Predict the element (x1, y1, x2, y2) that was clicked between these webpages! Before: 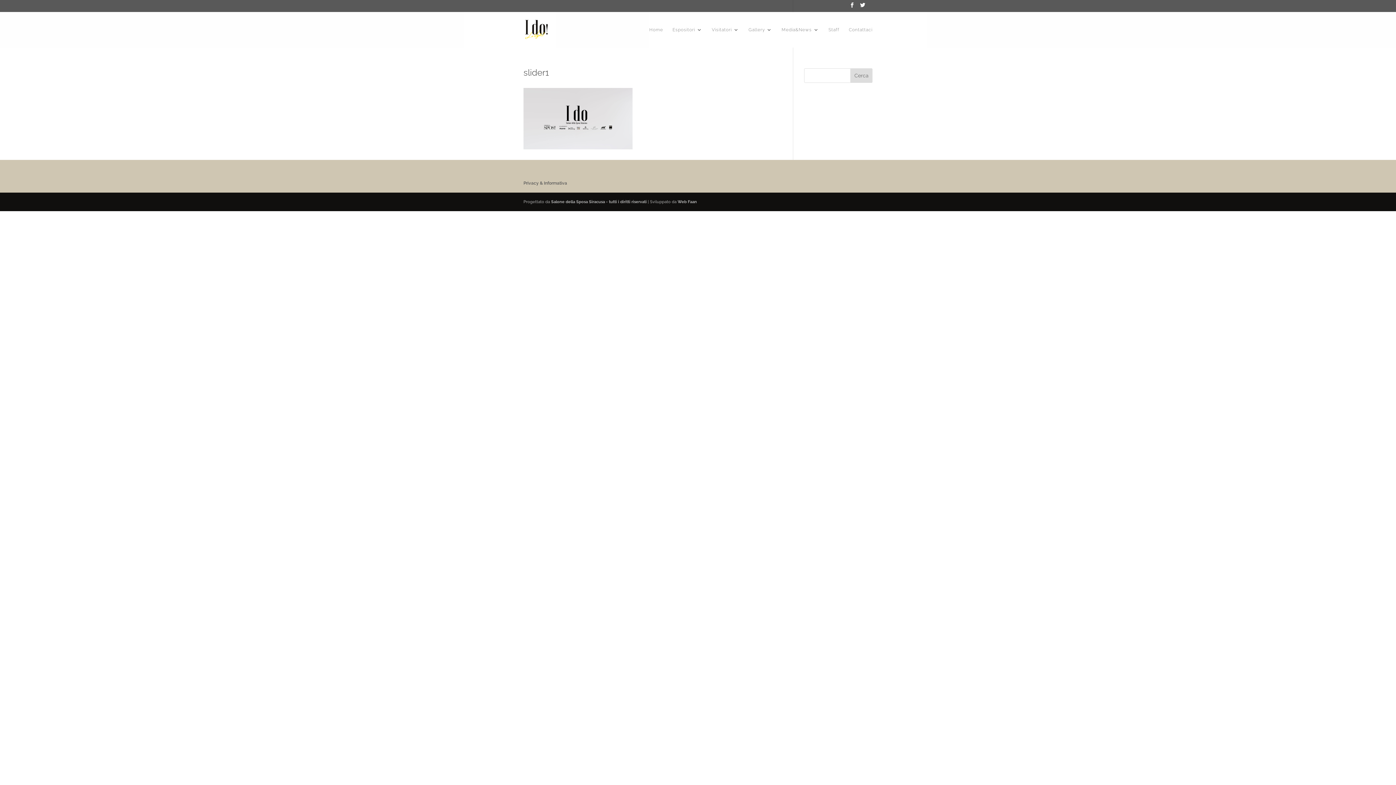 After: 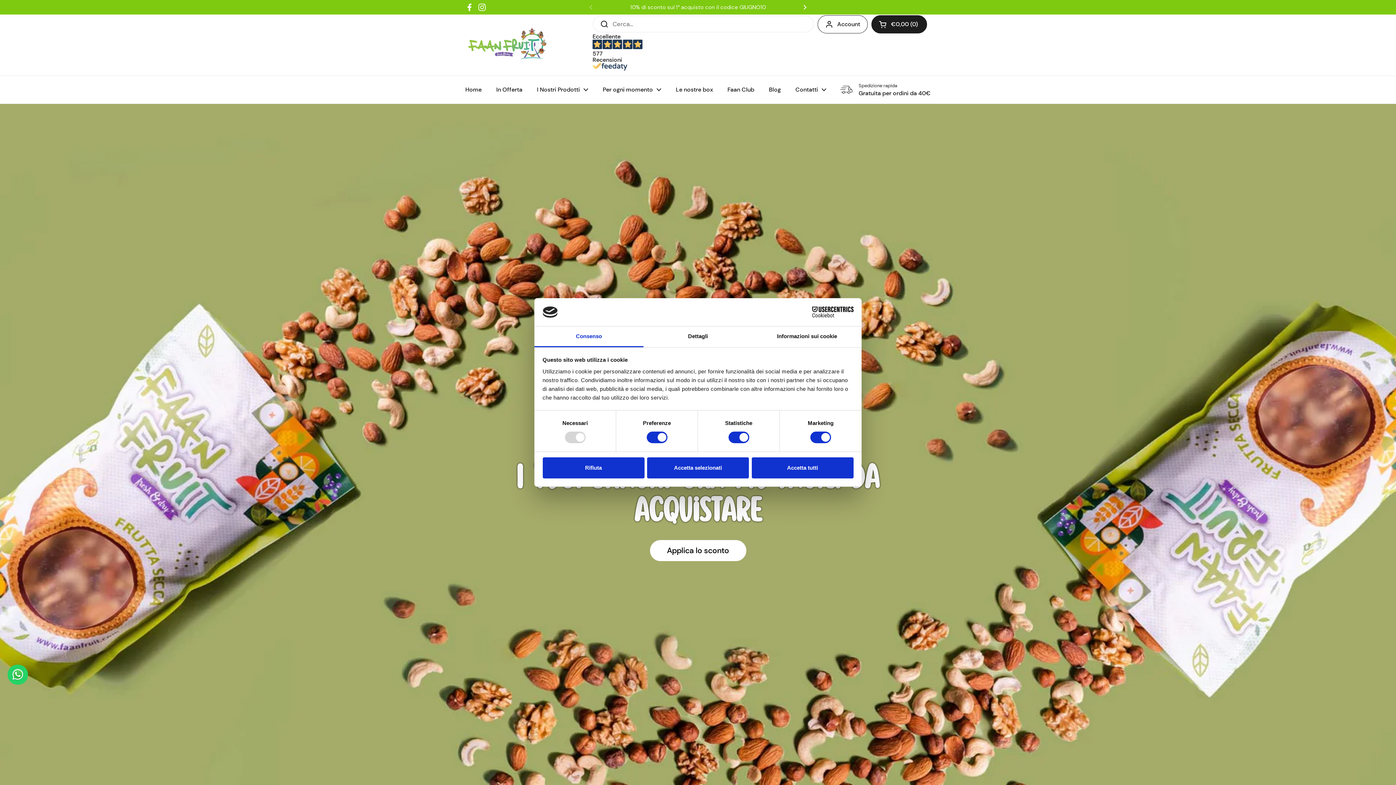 Action: bbox: (677, 199, 697, 204) label: Web Faan